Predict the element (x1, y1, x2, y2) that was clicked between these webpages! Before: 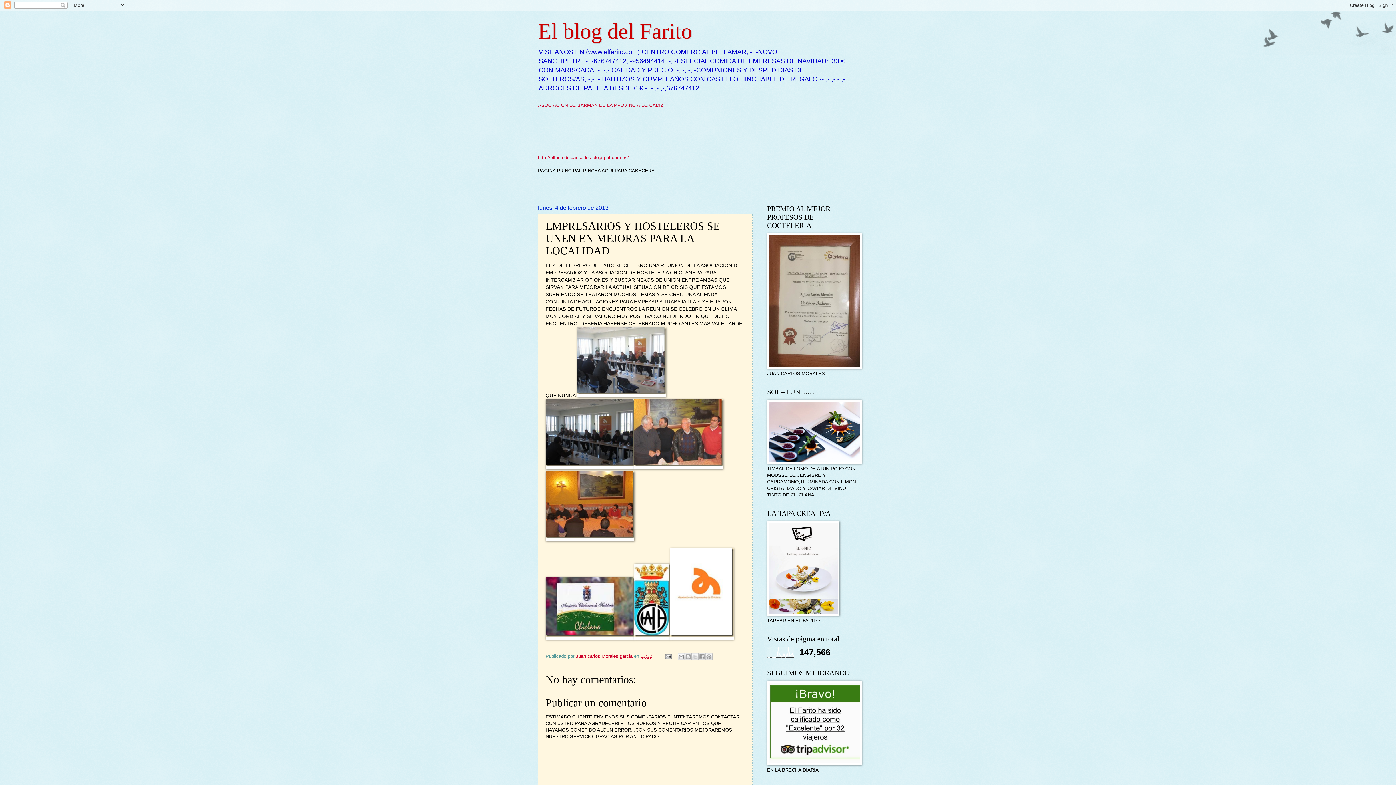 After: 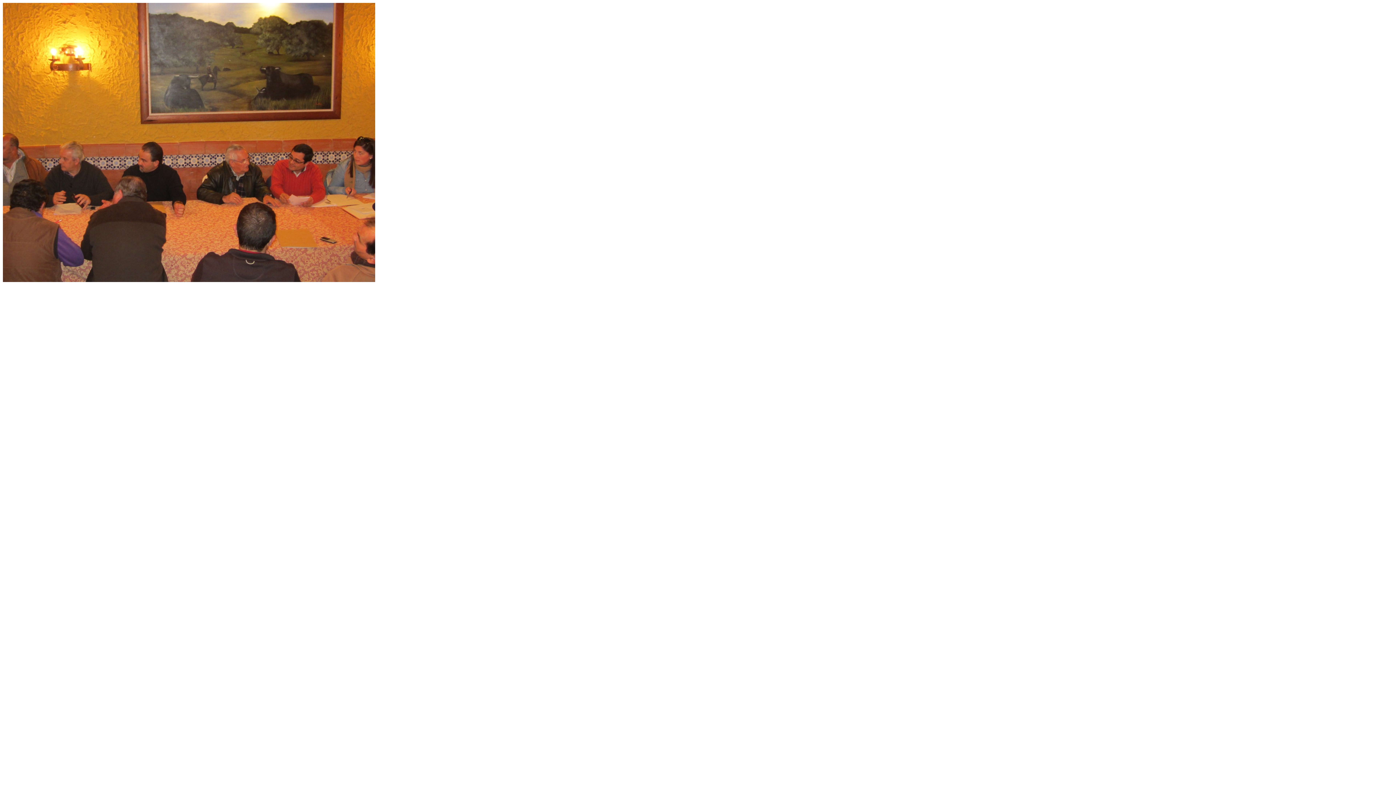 Action: bbox: (545, 536, 634, 542)